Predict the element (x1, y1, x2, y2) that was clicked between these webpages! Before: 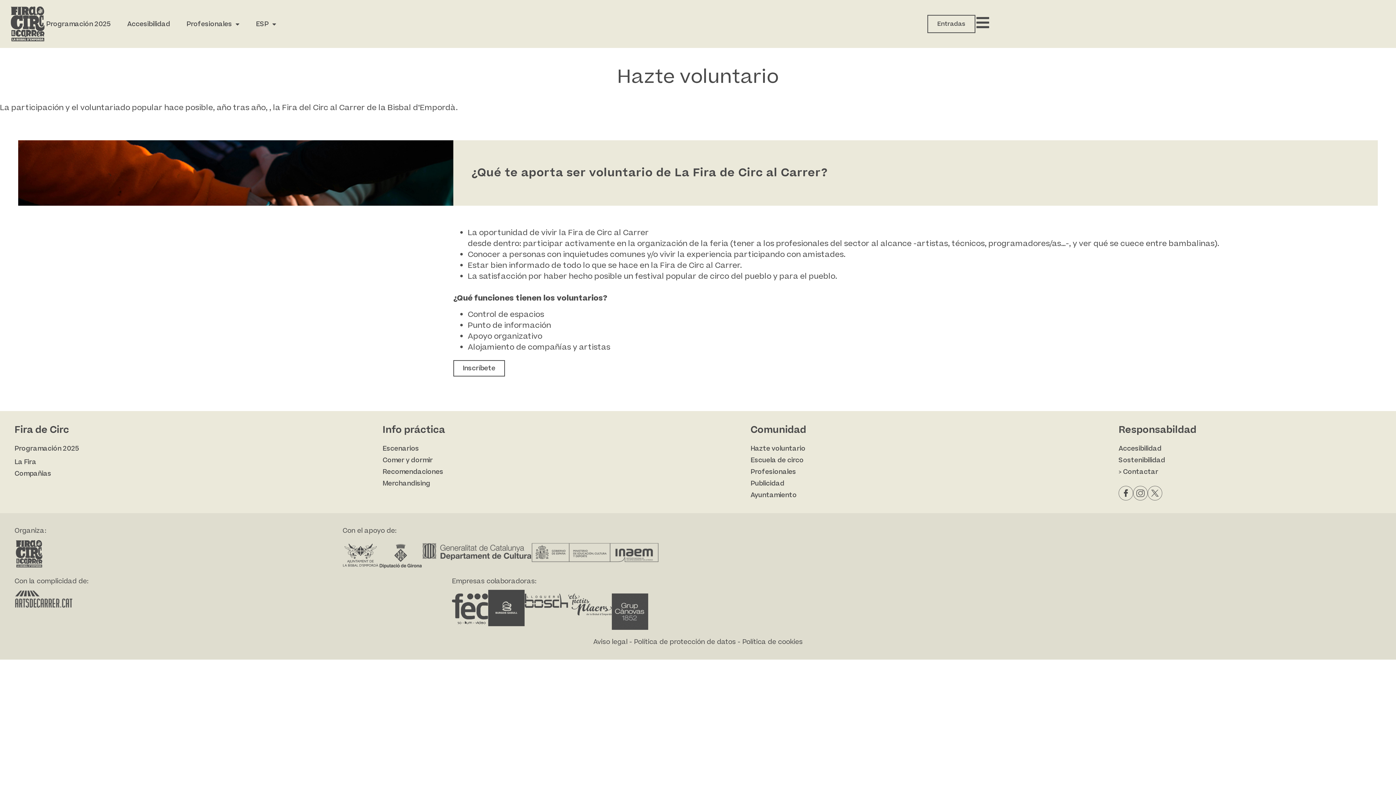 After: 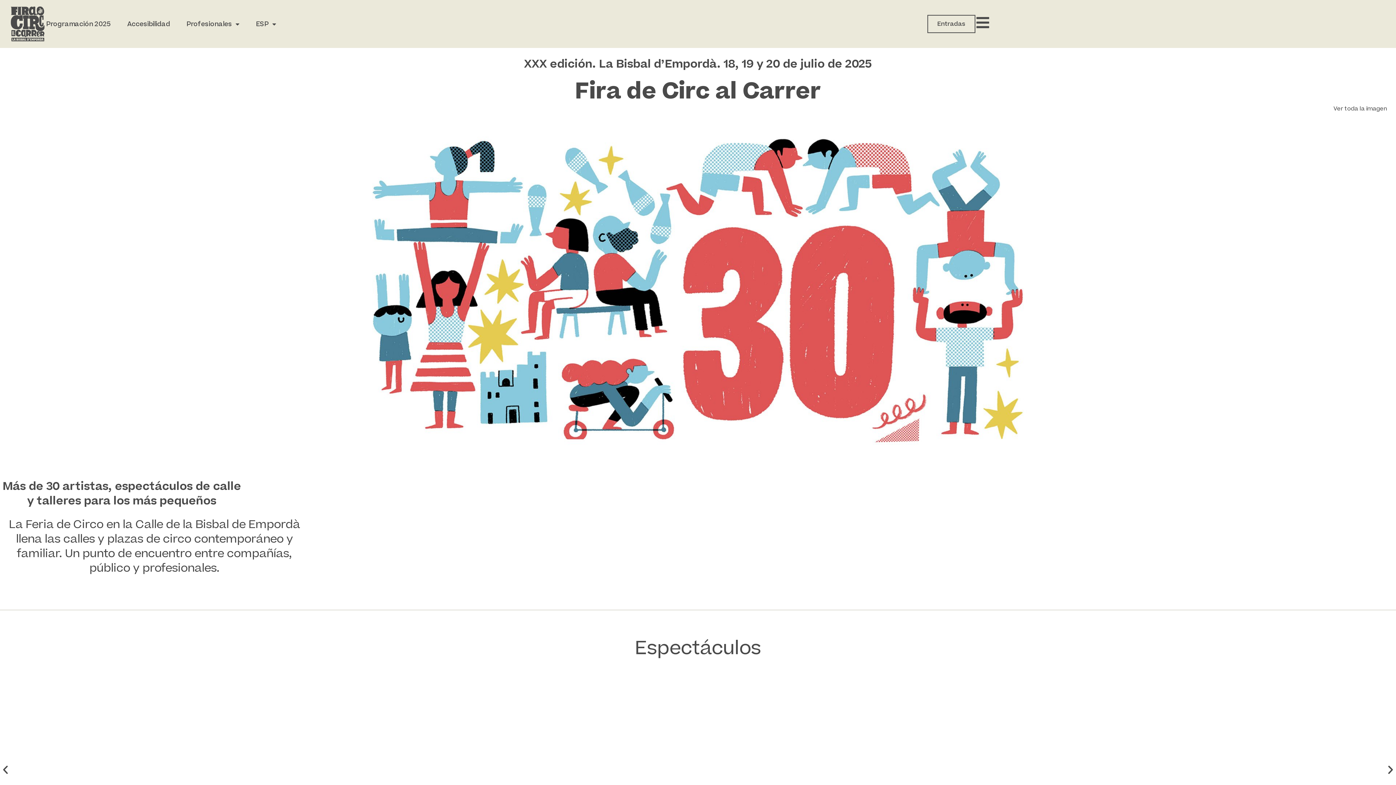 Action: bbox: (9, 5, 46, 42)